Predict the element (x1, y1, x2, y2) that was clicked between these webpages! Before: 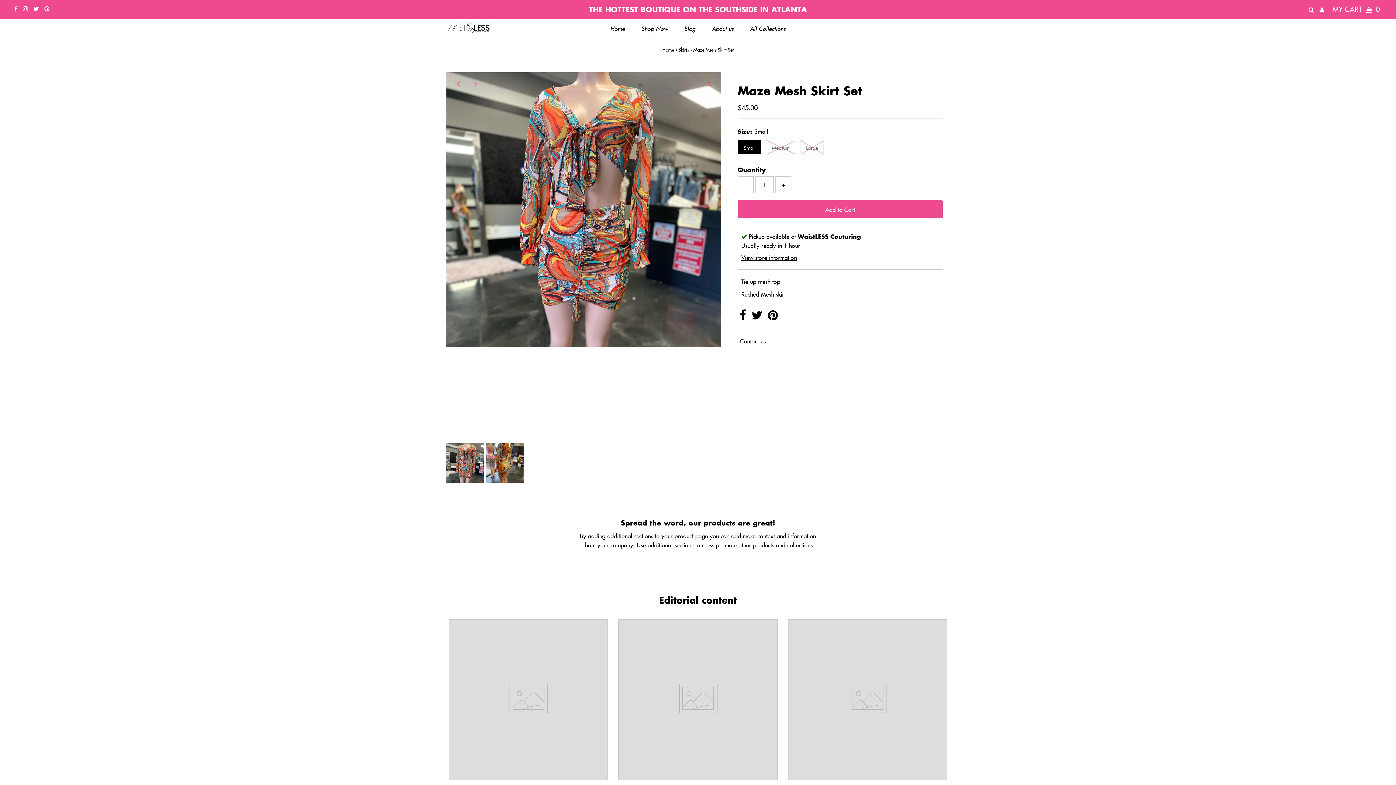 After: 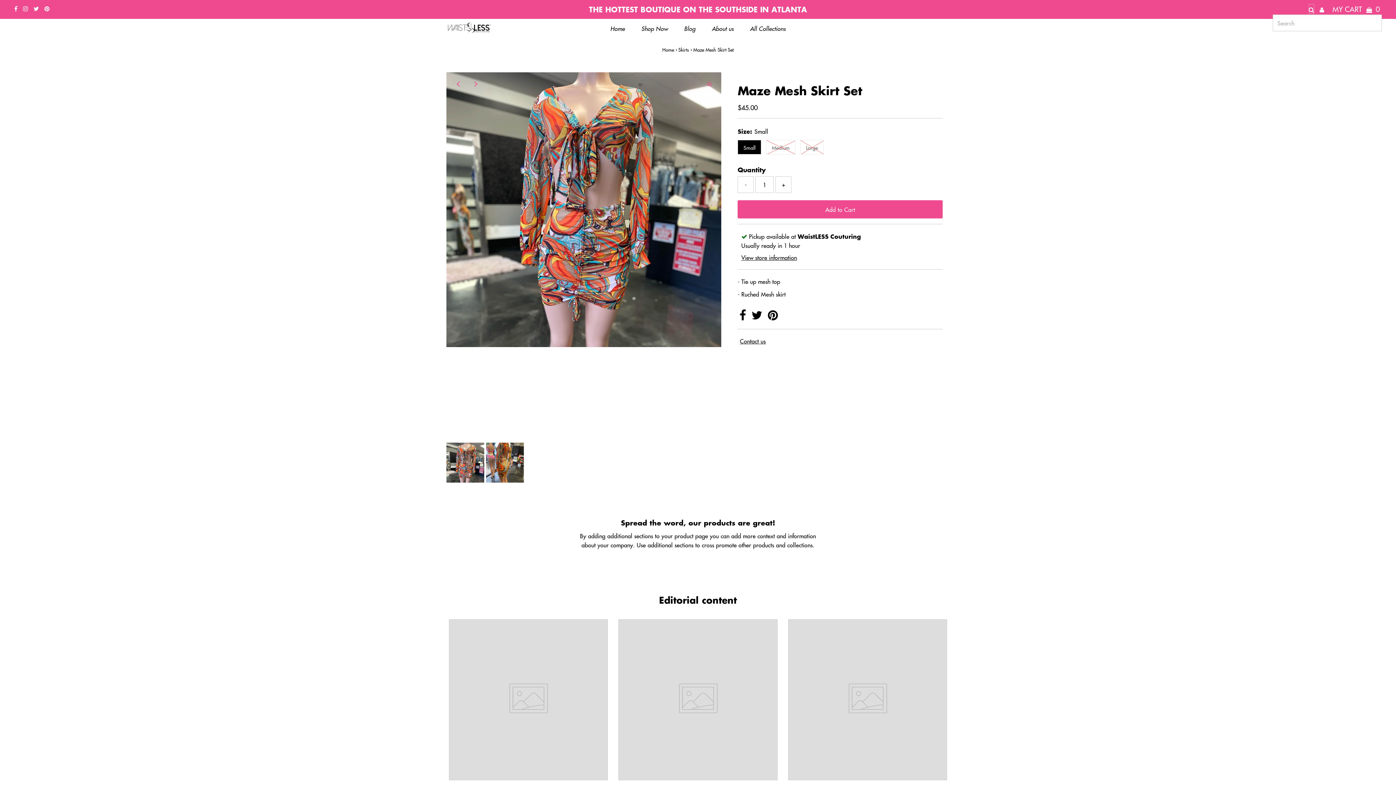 Action: bbox: (1309, 4, 1314, 13)